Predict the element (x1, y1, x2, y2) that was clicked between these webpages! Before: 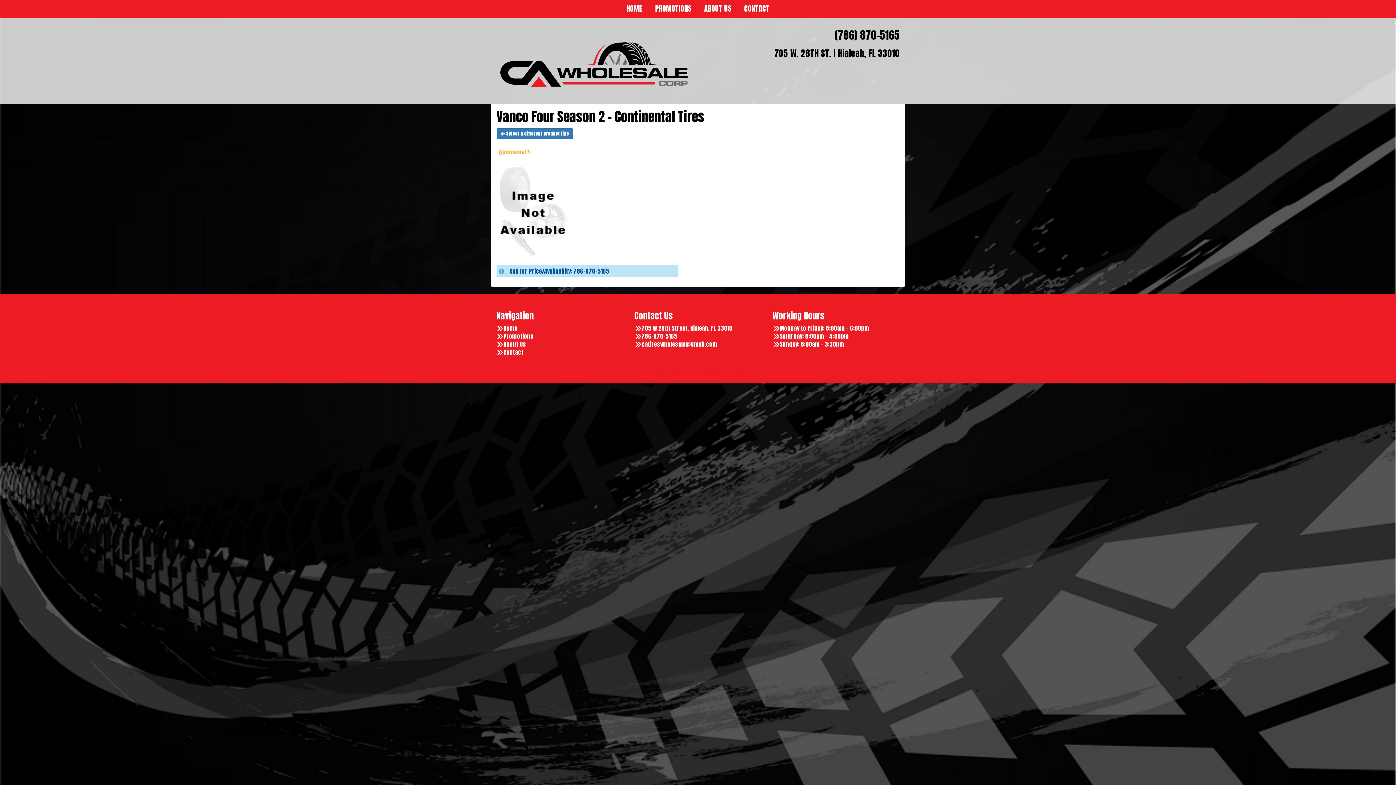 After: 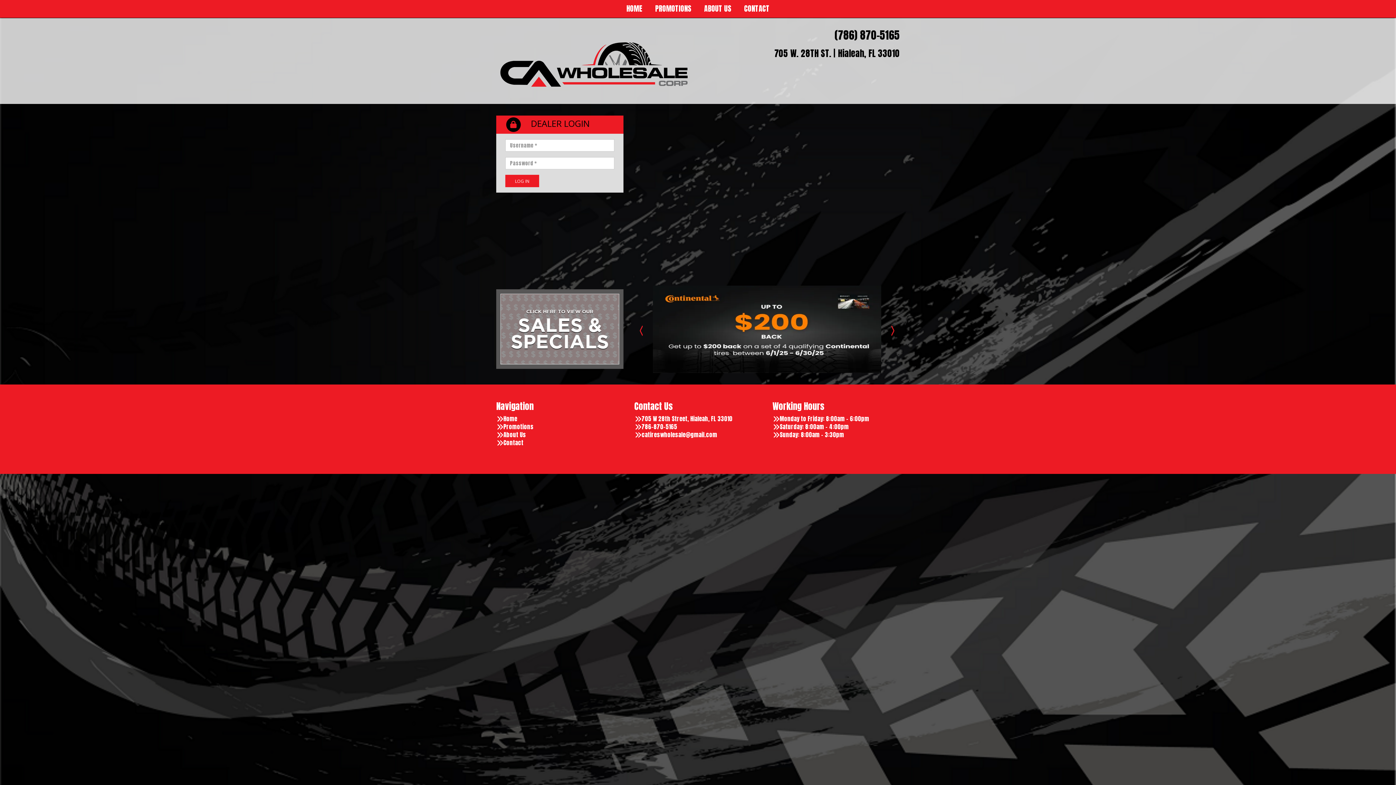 Action: label: Home bbox: (503, 324, 517, 332)